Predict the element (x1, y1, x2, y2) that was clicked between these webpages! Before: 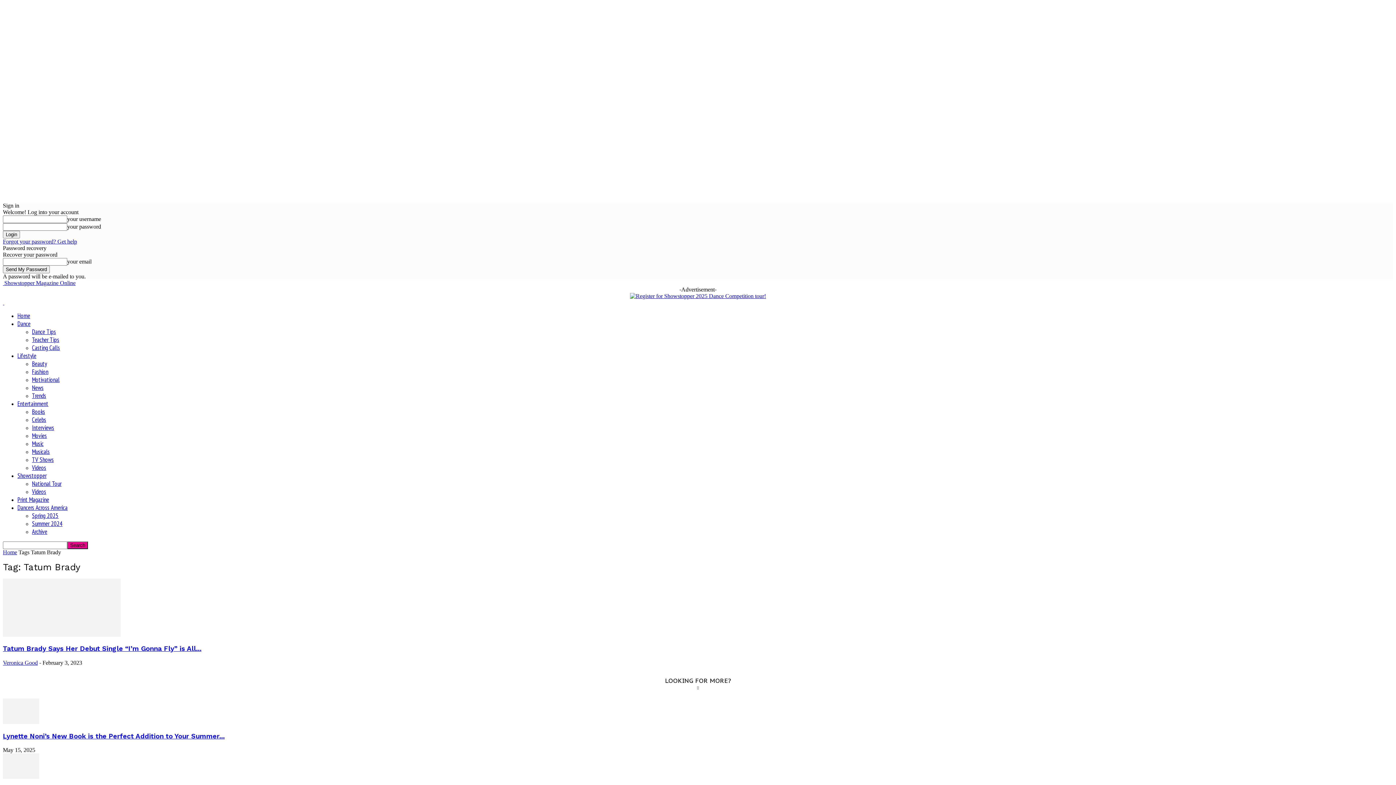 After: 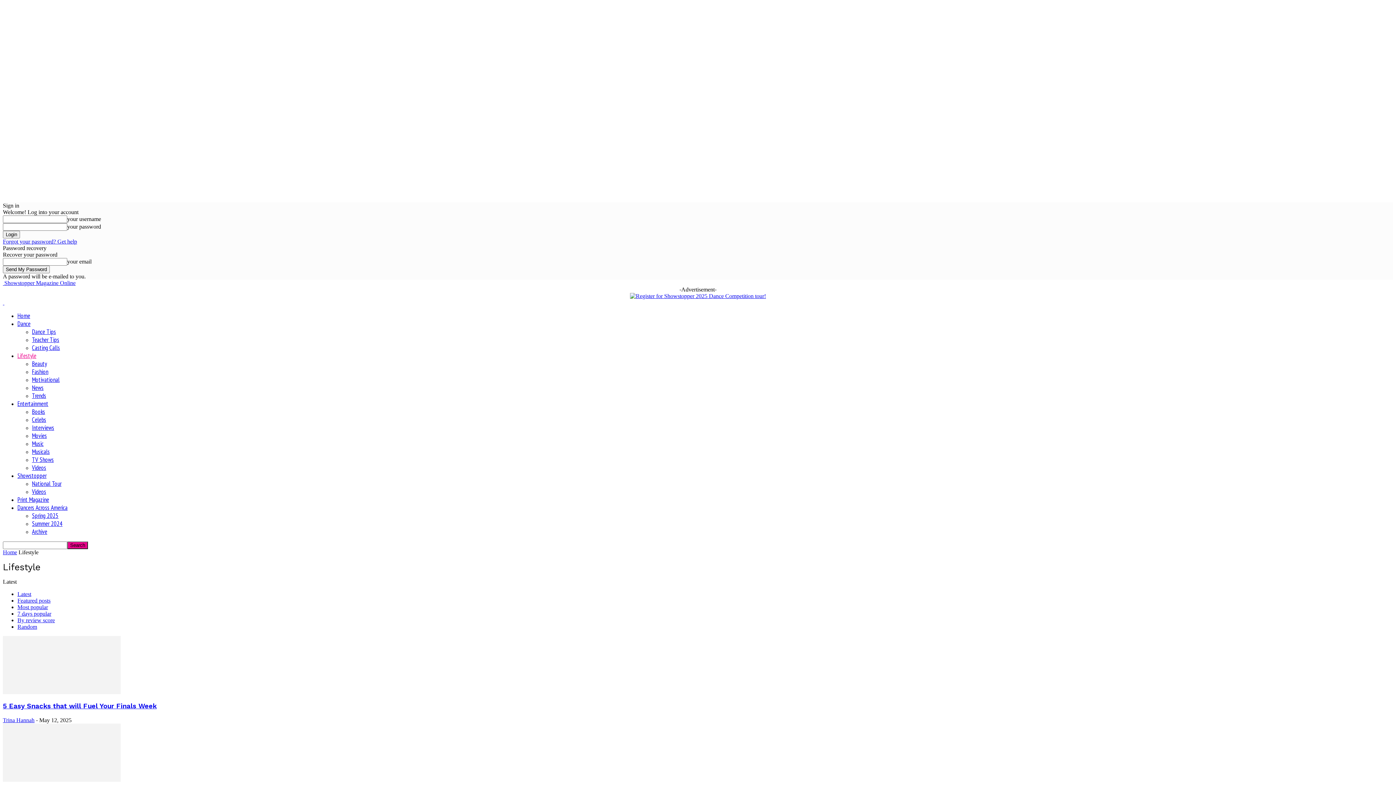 Action: bbox: (17, 352, 36, 360) label: Lifestyle